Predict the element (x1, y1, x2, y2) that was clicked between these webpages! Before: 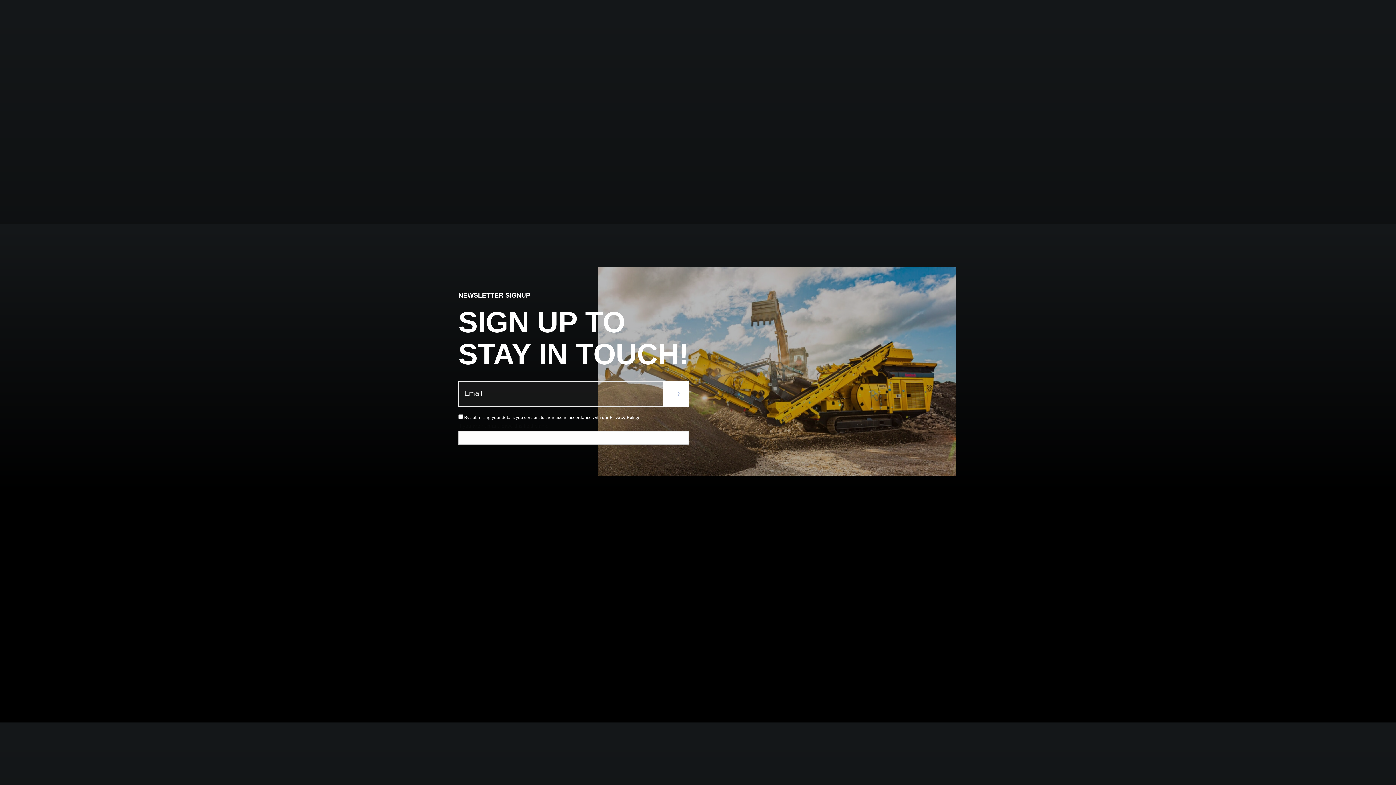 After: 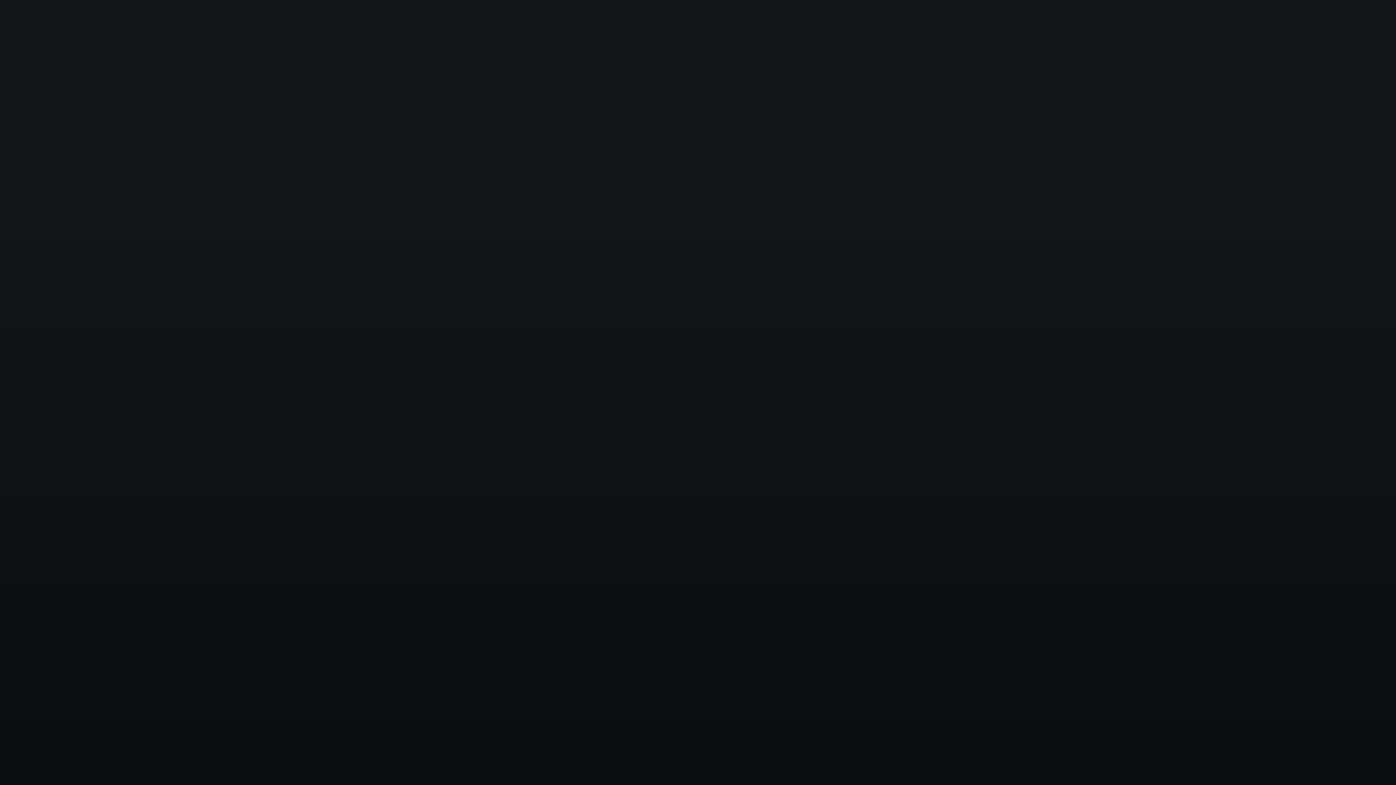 Action: bbox: (609, 415, 639, 420) label: Privacy Policy